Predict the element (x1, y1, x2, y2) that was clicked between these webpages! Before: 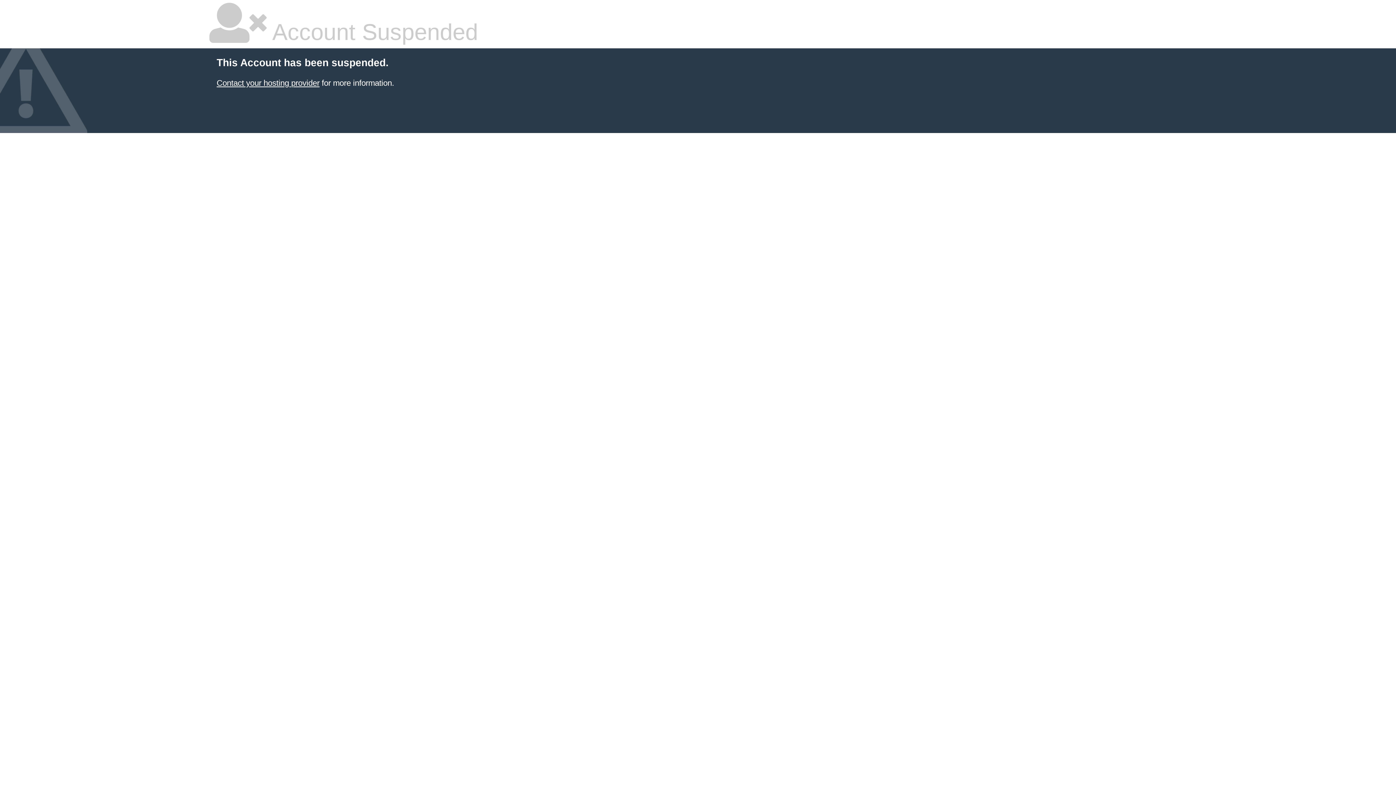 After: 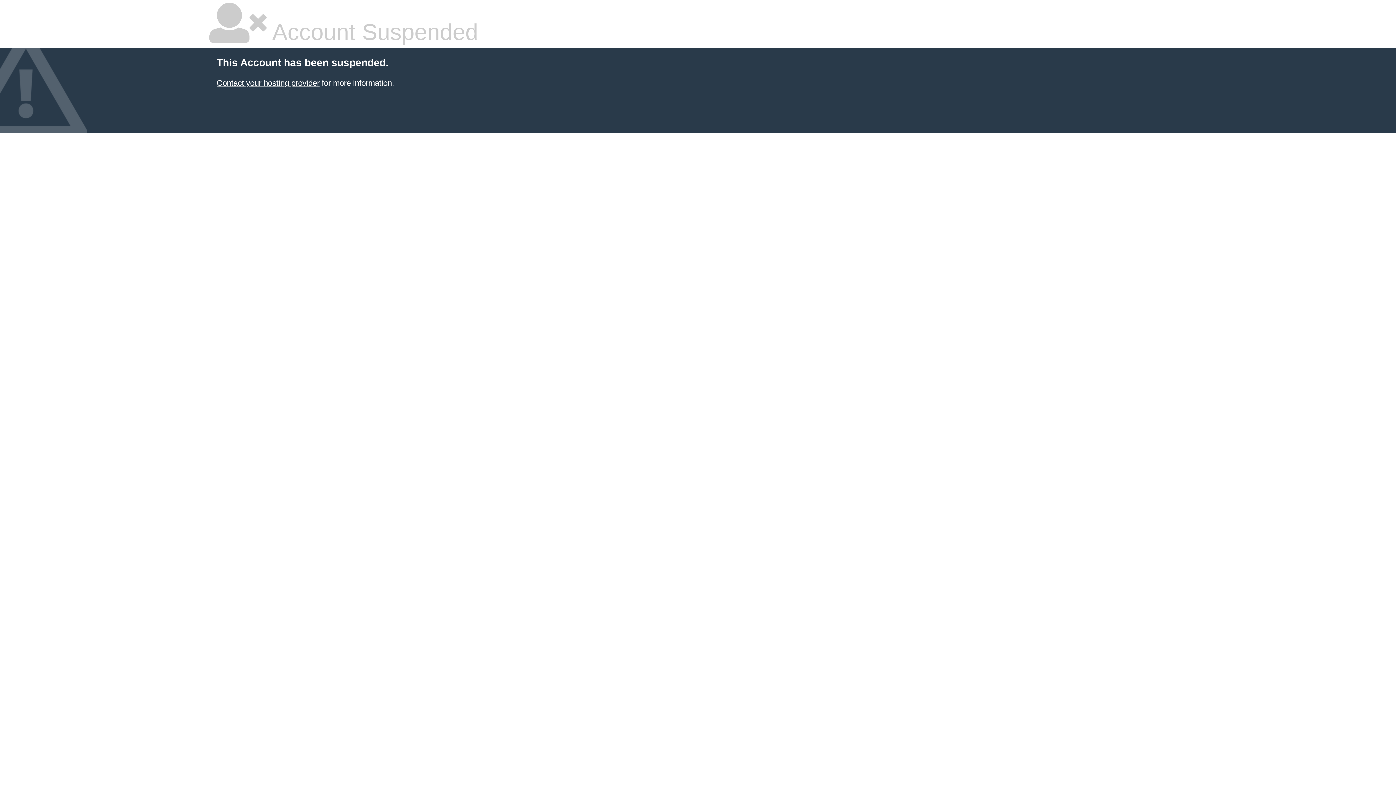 Action: label: Contact your hosting provider bbox: (216, 78, 319, 87)